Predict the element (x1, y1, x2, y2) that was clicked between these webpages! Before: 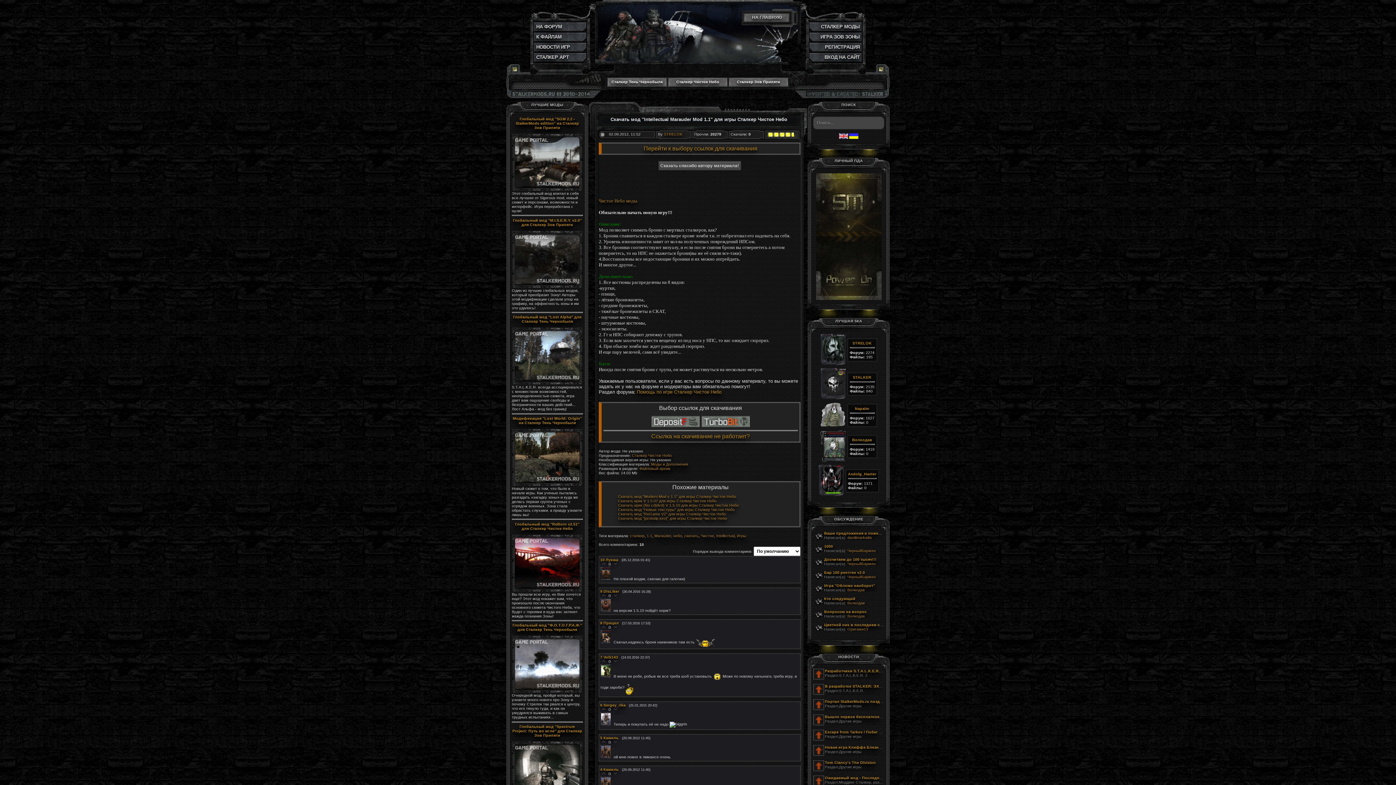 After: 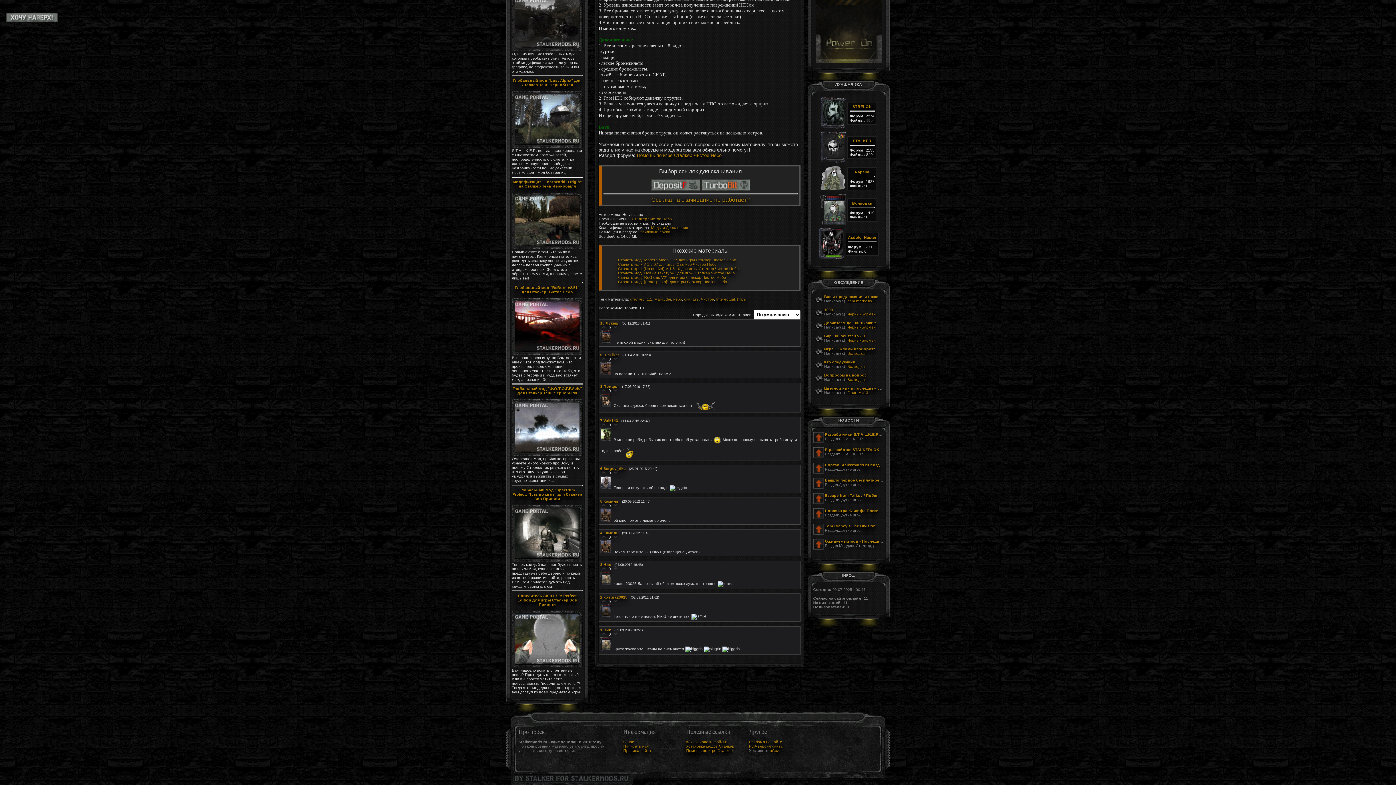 Action: label: Перейти к выбору ссылок для скачивания bbox: (643, 146, 757, 151)